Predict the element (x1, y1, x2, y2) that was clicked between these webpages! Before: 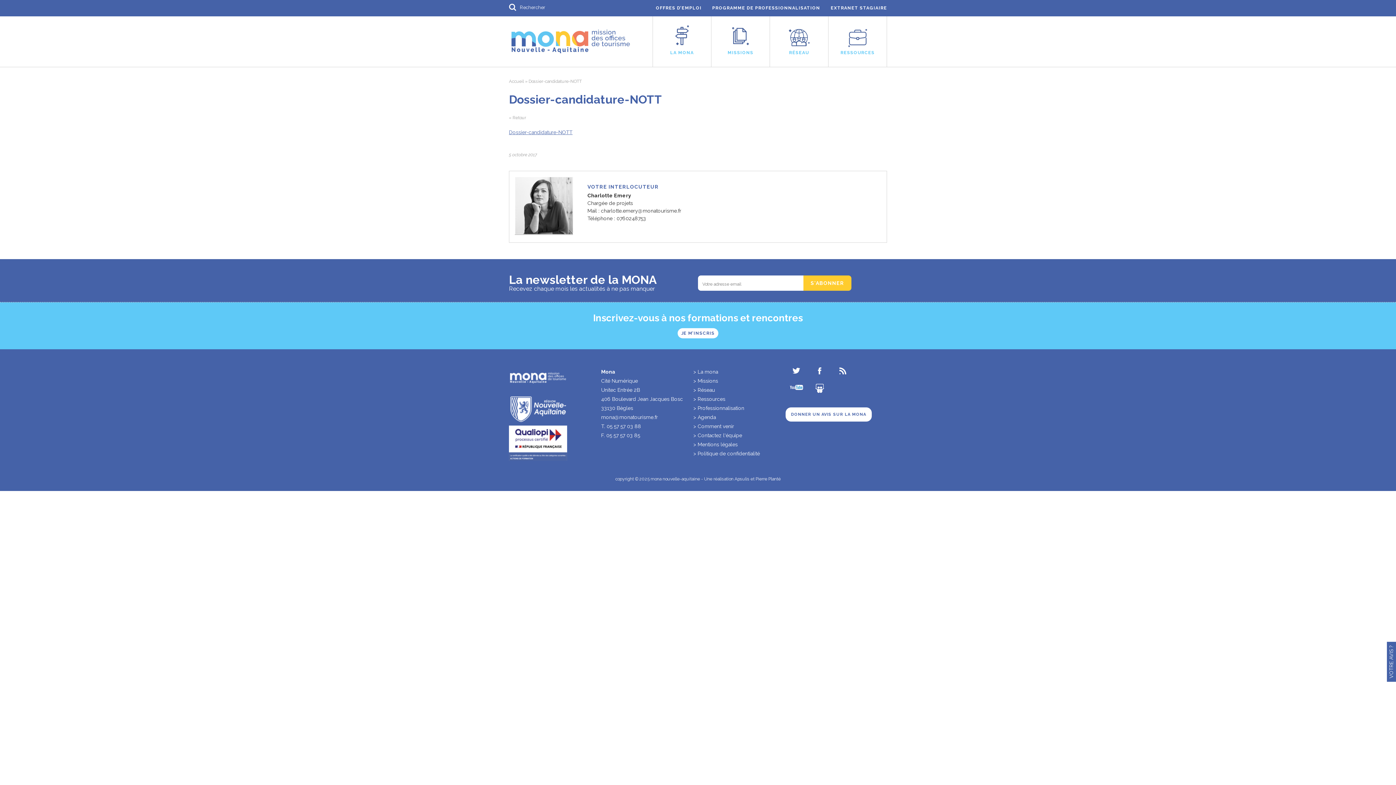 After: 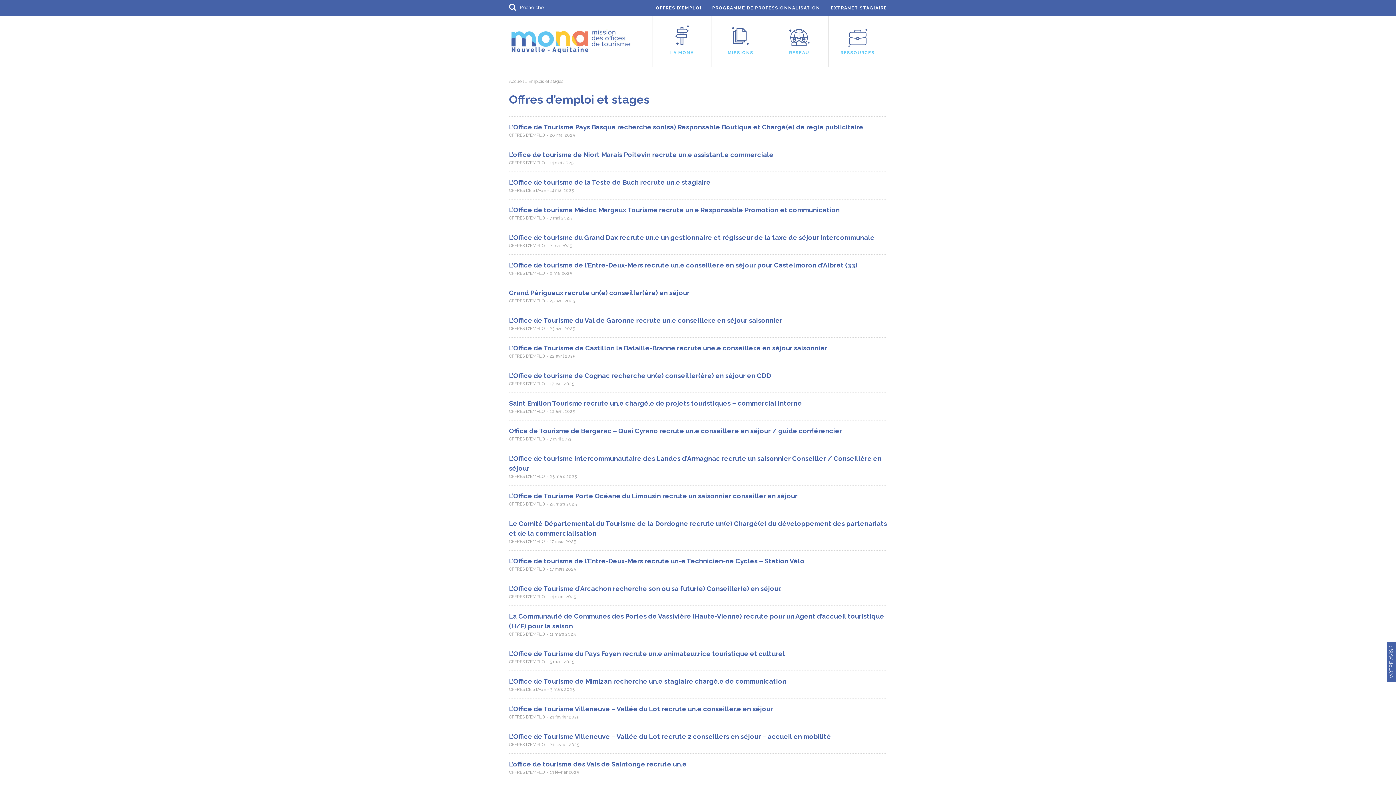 Action: label: OFFRES D’EMPLOI bbox: (656, 4, 701, 11)